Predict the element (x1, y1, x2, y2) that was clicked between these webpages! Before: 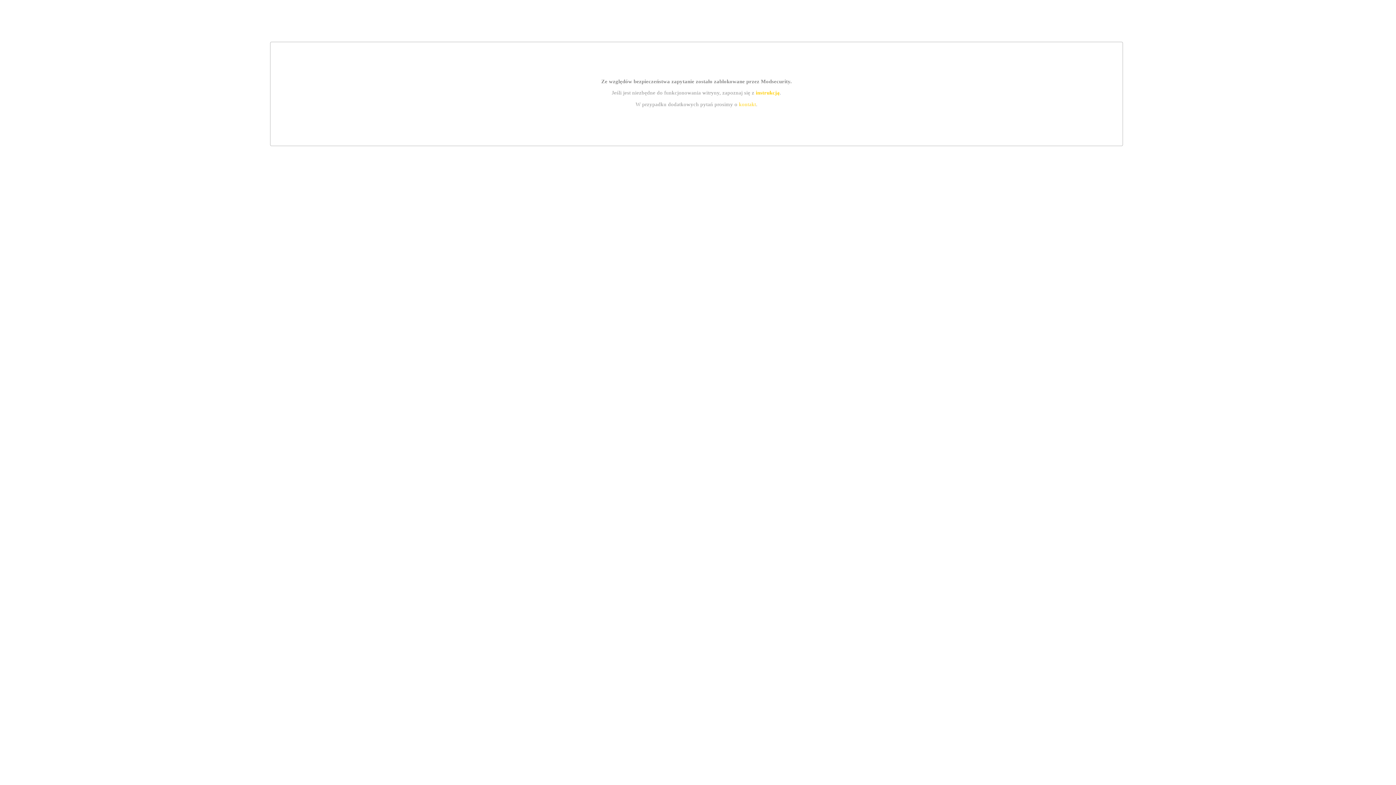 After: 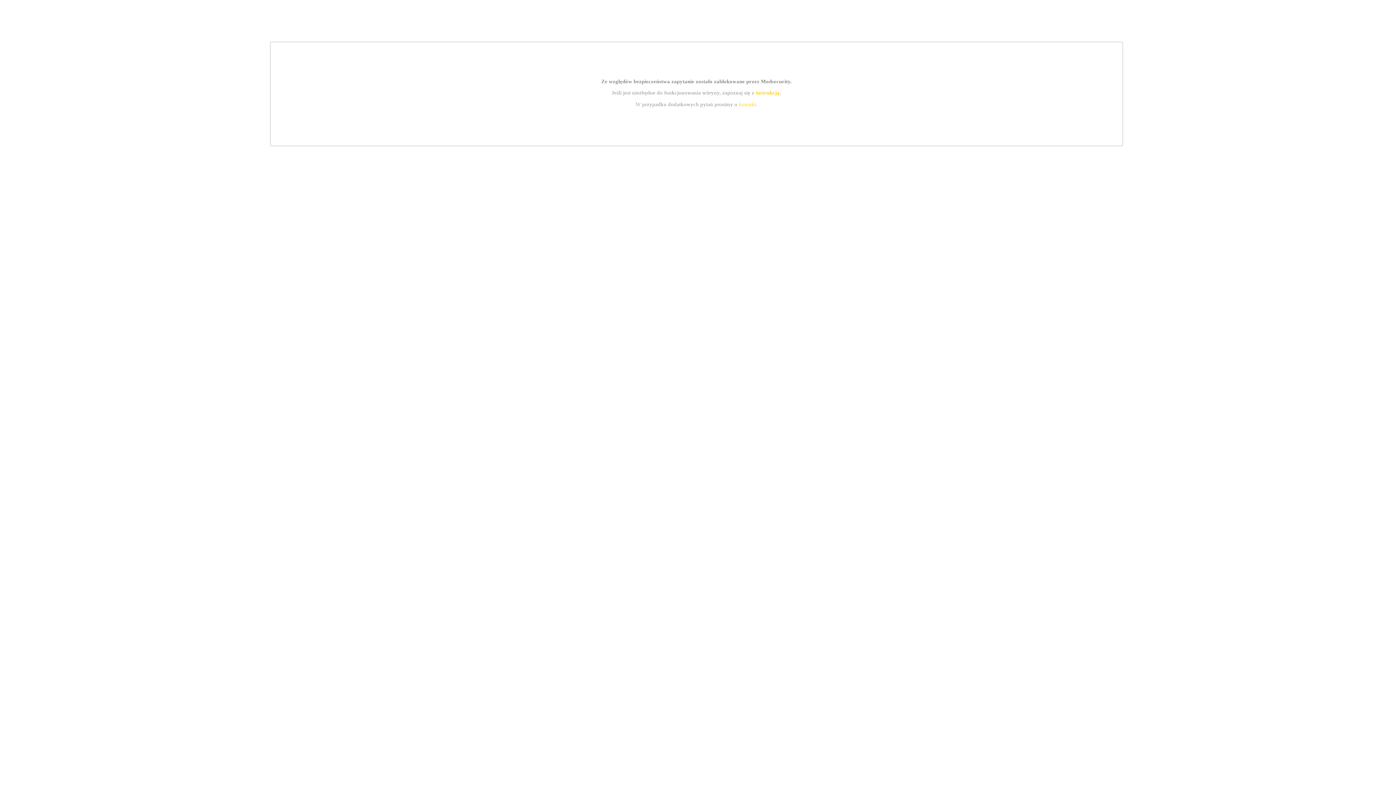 Action: bbox: (739, 101, 756, 107) label: kontakt